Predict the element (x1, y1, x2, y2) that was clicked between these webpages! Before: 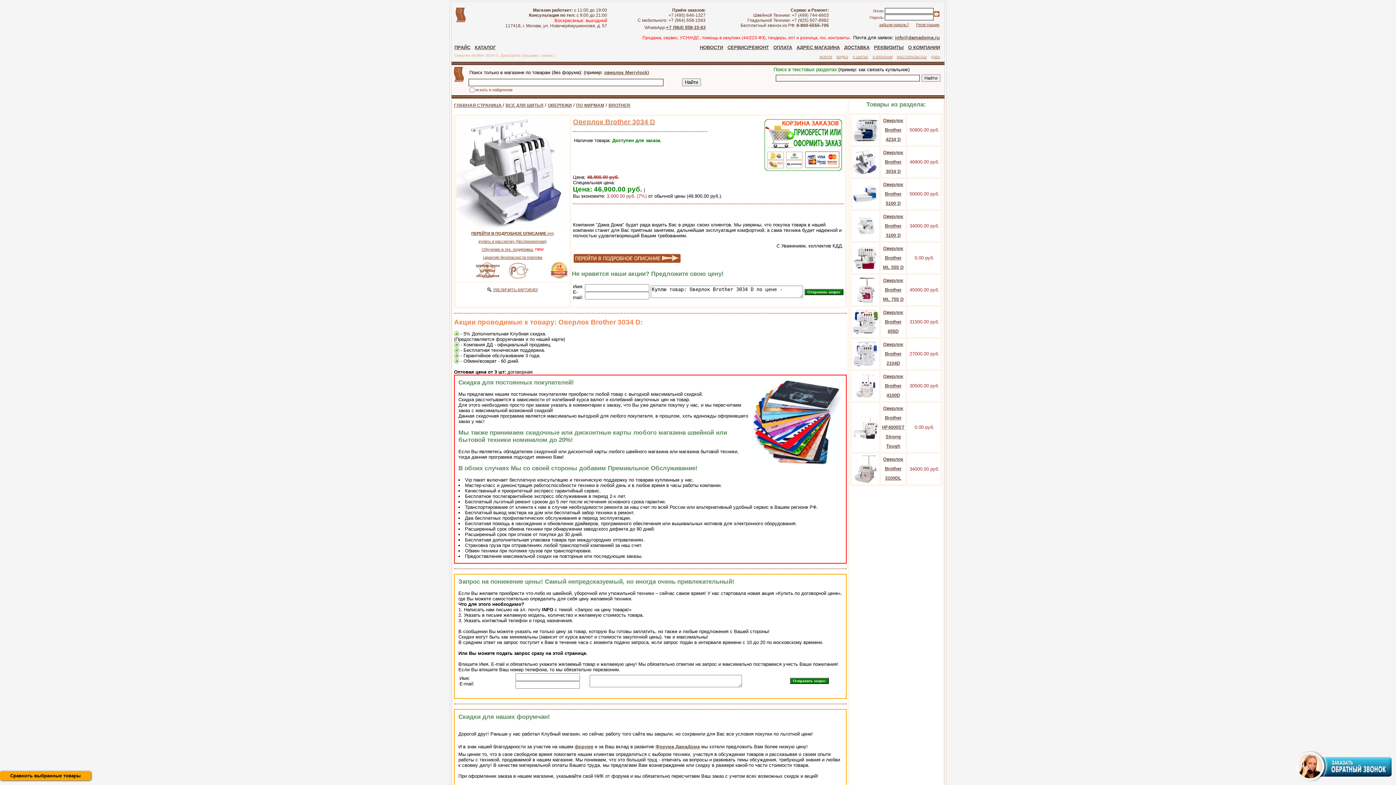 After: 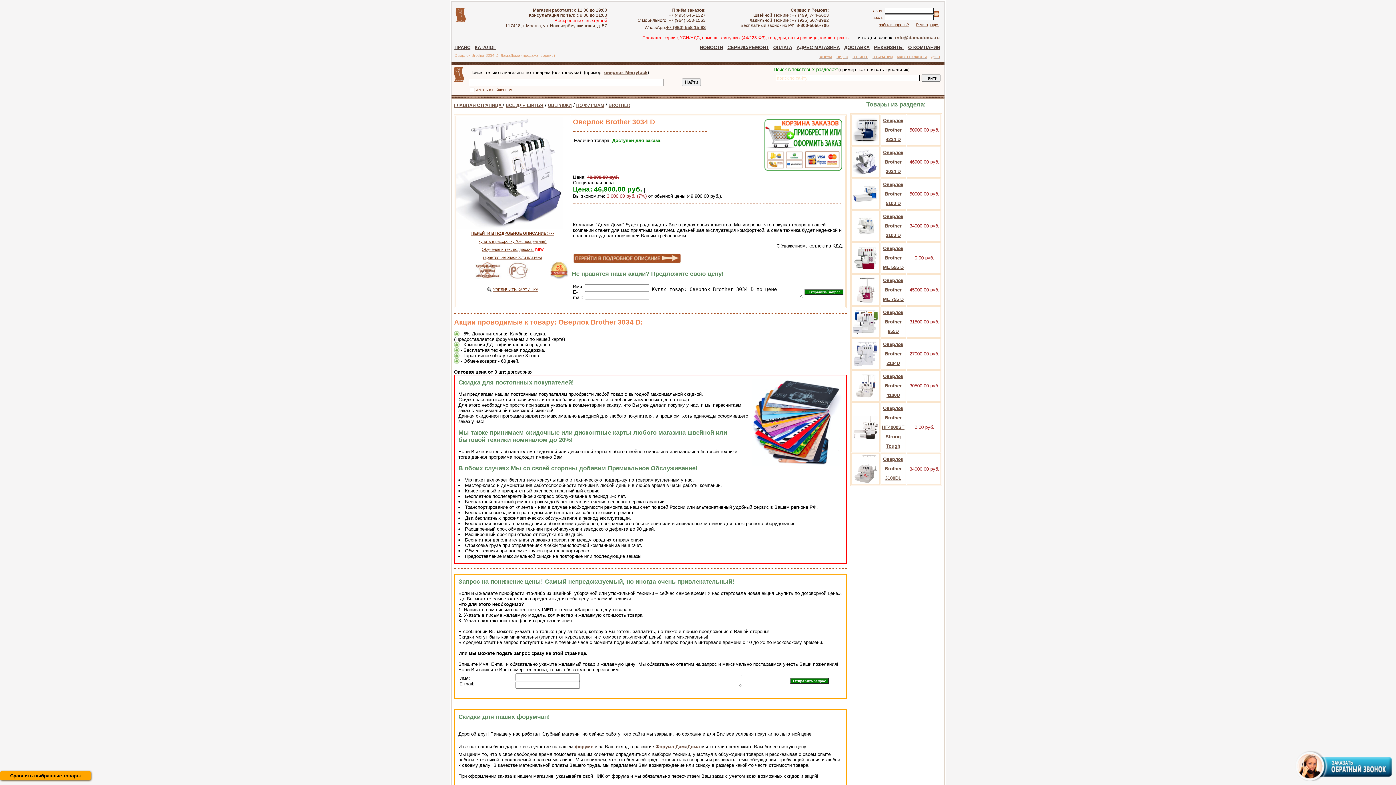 Action: bbox: (493, 287, 538, 292) label: УВЕЛИЧИТЬ КАРТИНКУ